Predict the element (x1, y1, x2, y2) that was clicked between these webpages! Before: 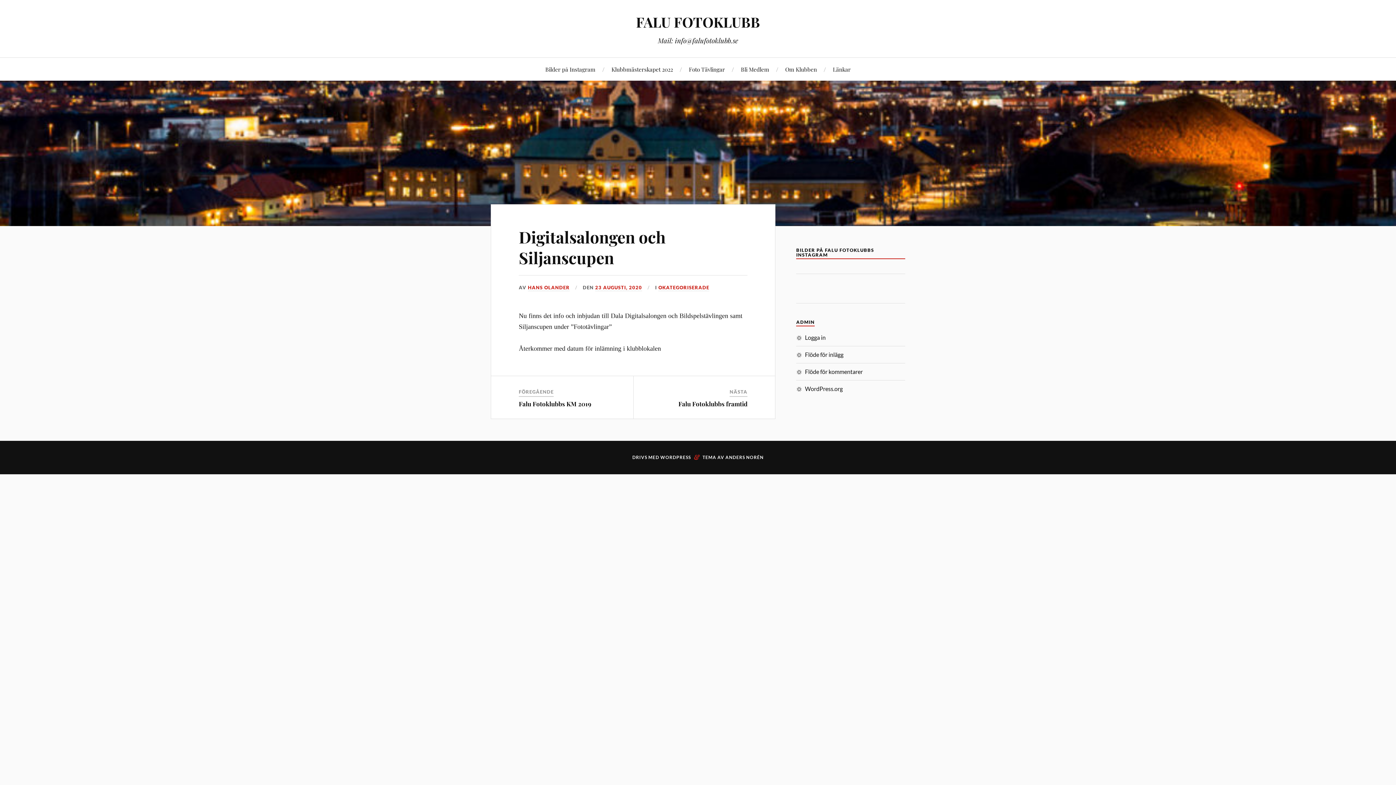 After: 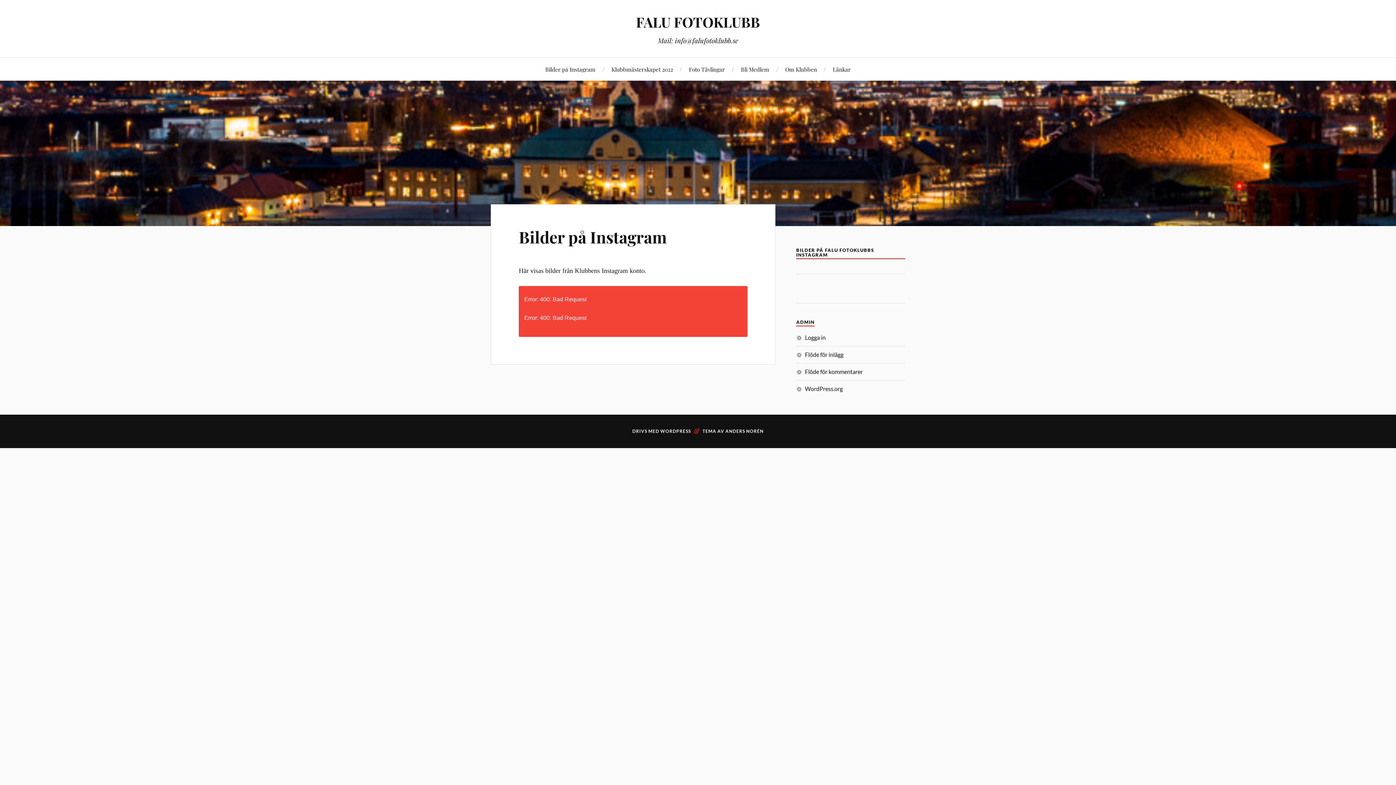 Action: label: Bilder på Instagram bbox: (545, 57, 595, 80)